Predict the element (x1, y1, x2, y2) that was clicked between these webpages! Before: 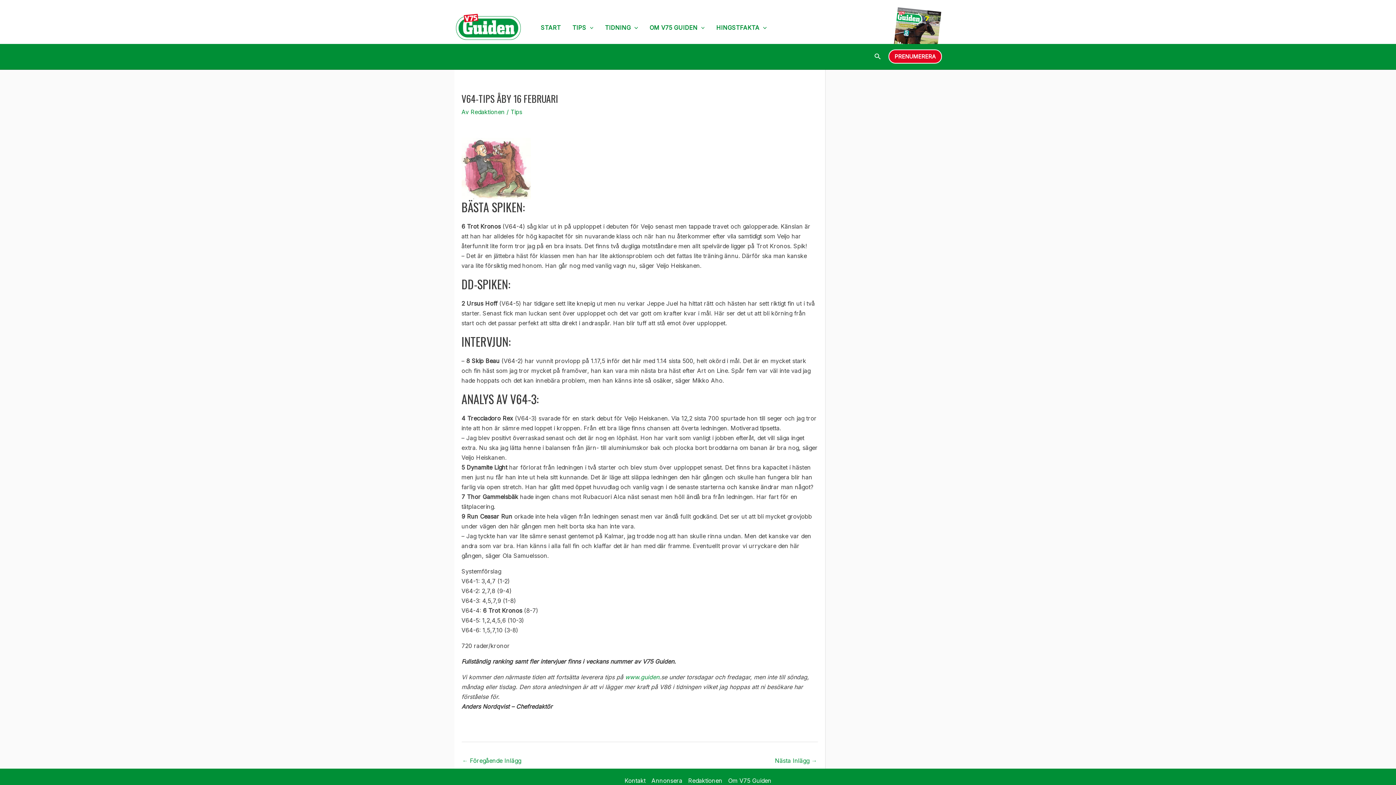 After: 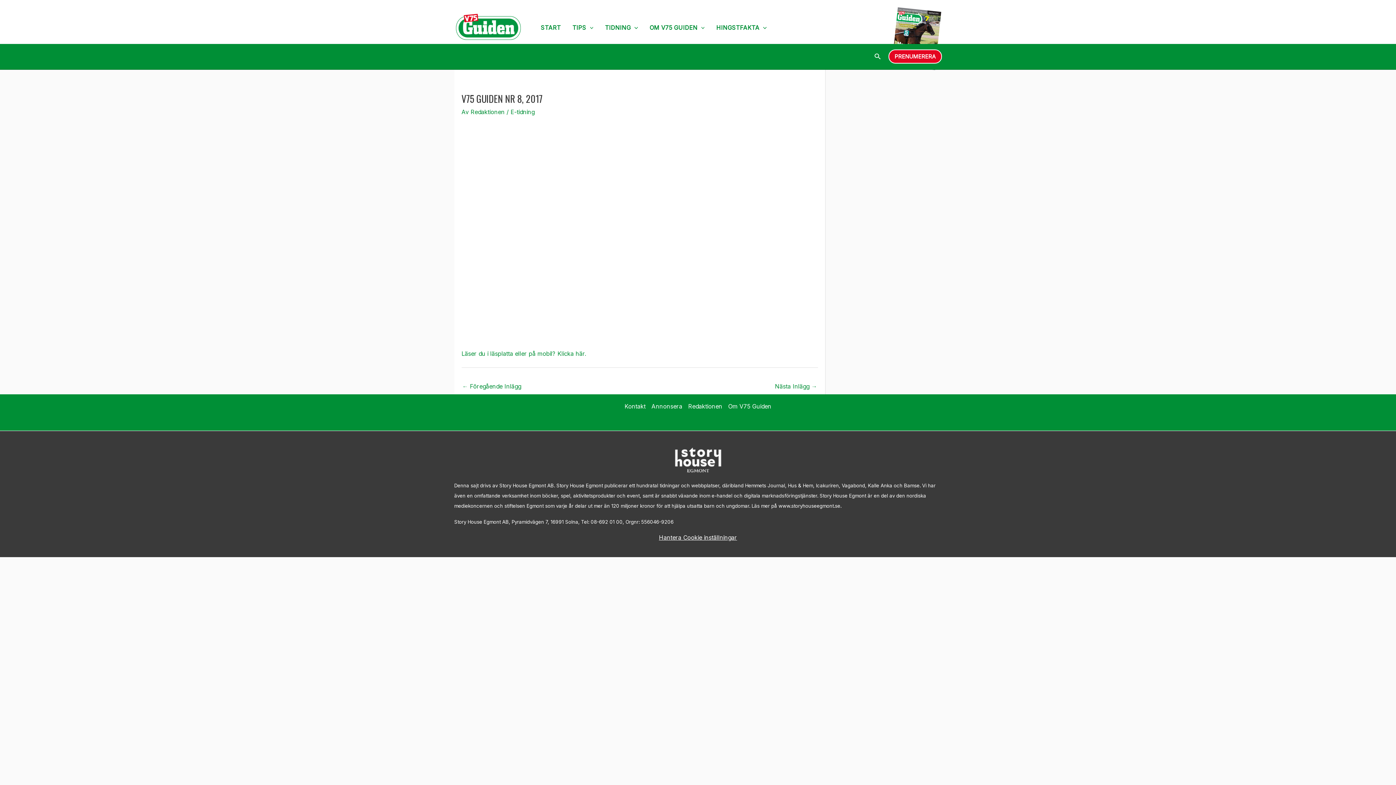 Action: label: ← Föregående Inlägg bbox: (462, 754, 521, 768)